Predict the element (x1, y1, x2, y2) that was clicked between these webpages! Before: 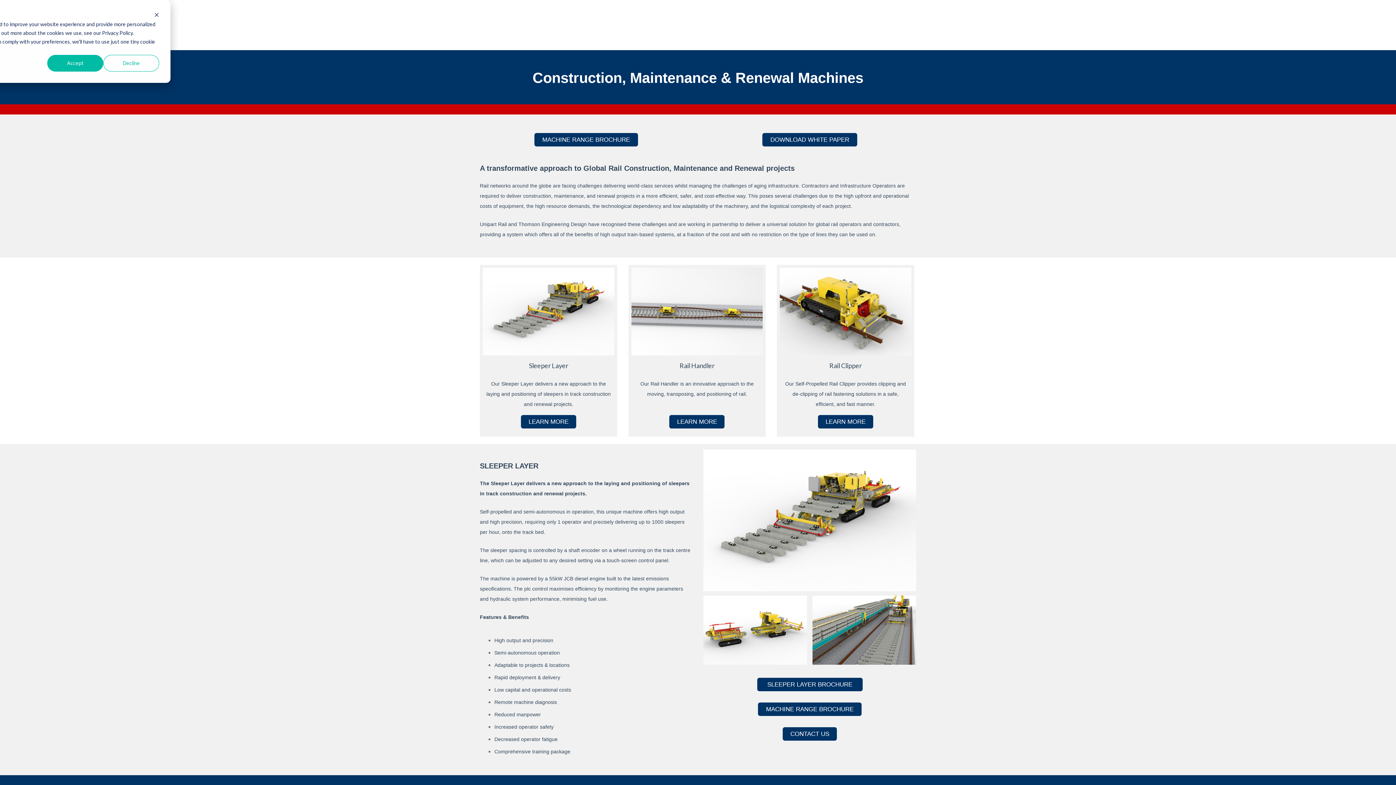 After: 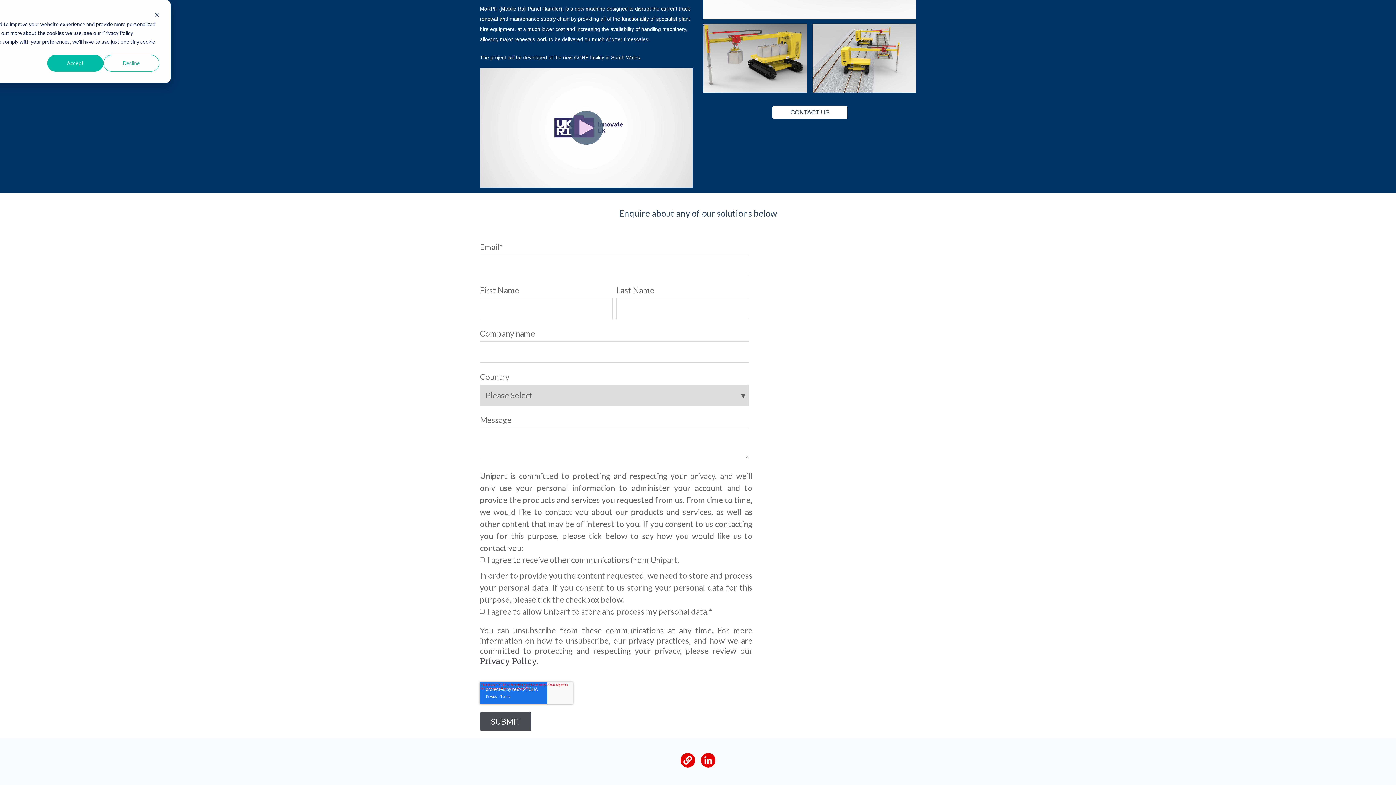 Action: label: CONTACT US bbox: (782, 727, 837, 741)